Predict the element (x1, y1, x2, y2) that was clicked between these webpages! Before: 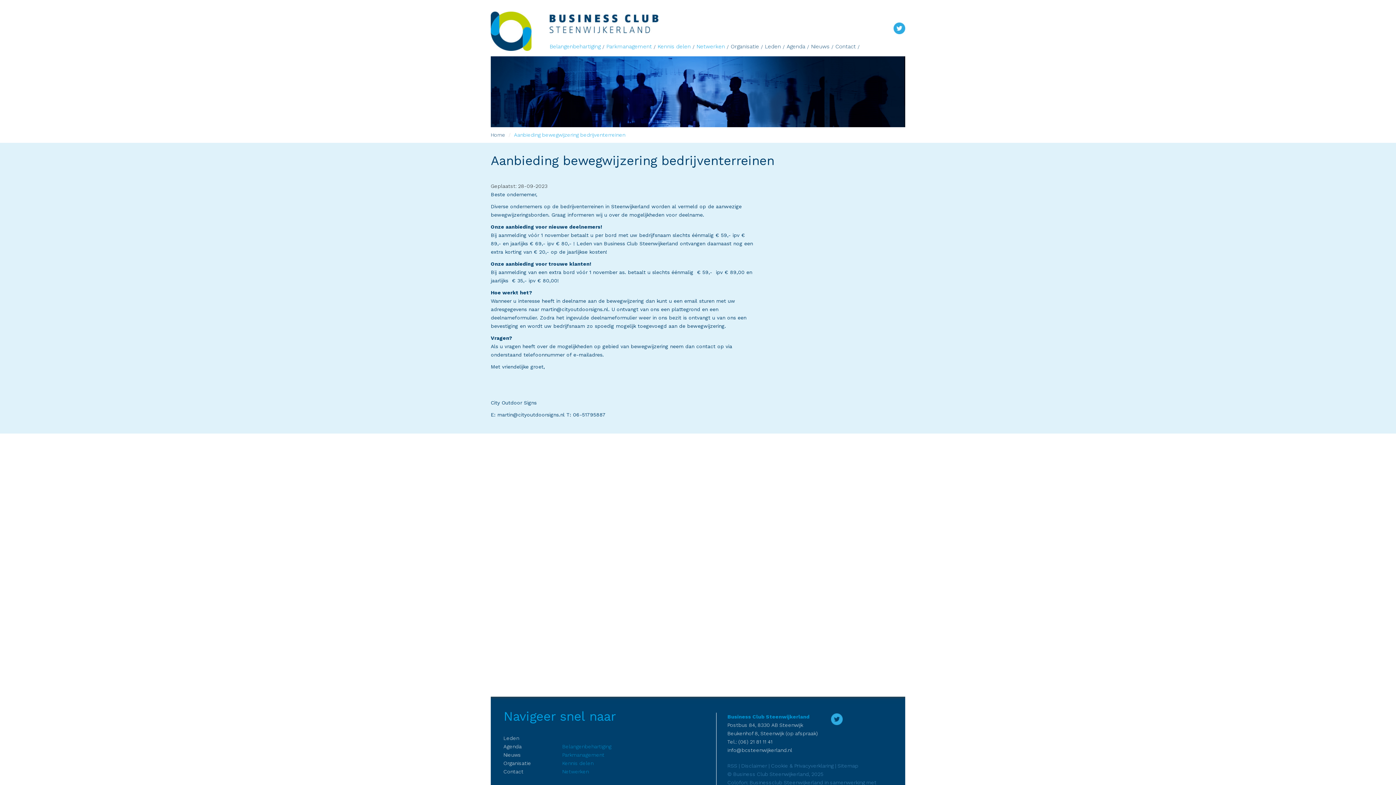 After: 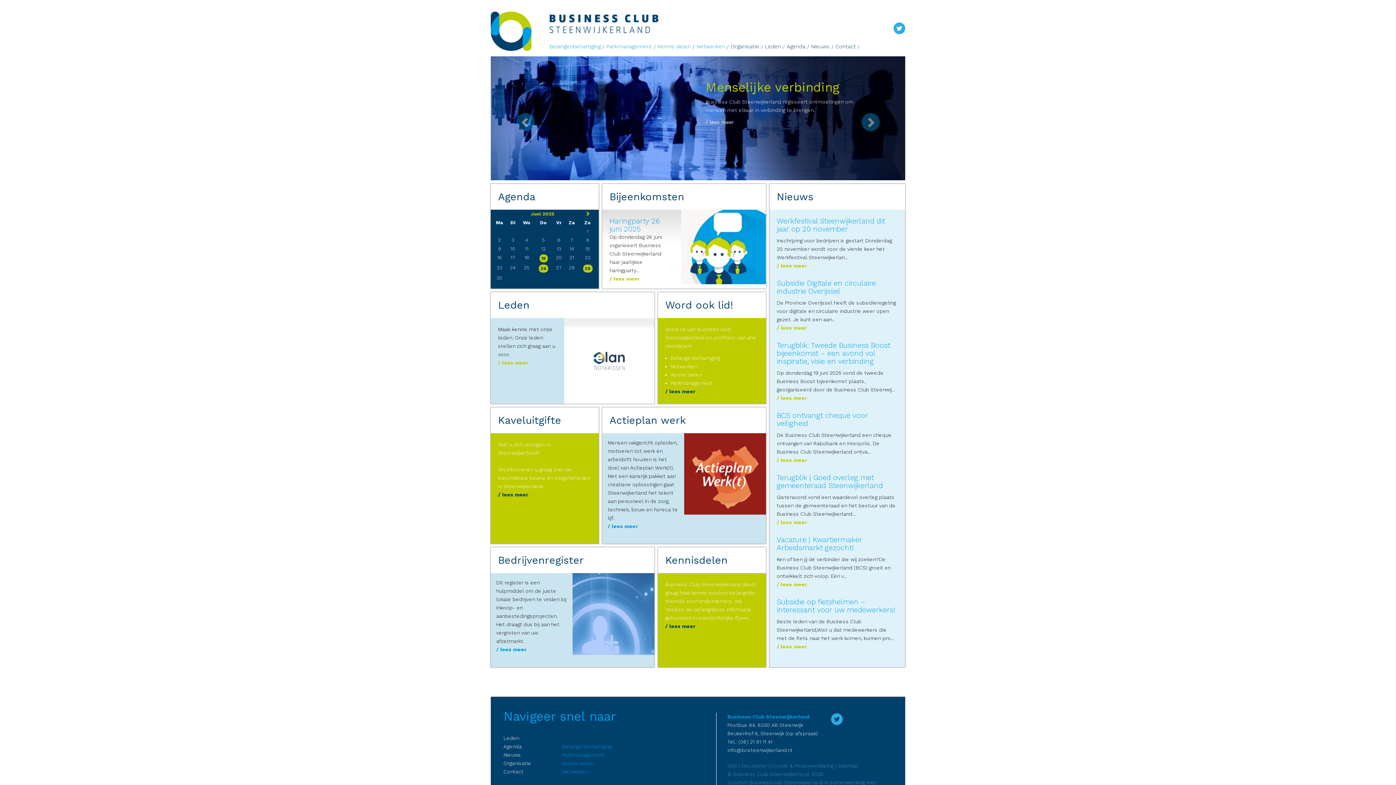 Action: bbox: (490, 131, 505, 137) label: Home